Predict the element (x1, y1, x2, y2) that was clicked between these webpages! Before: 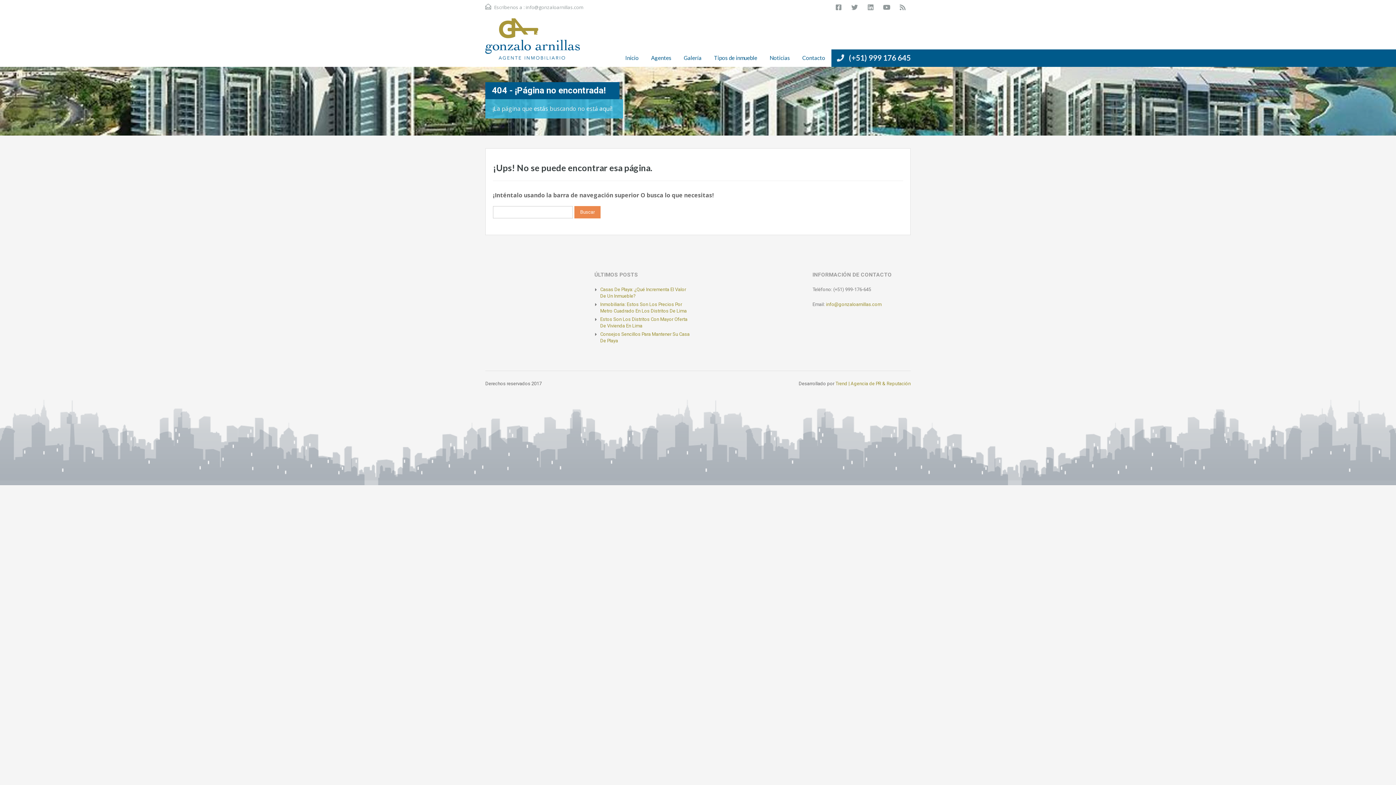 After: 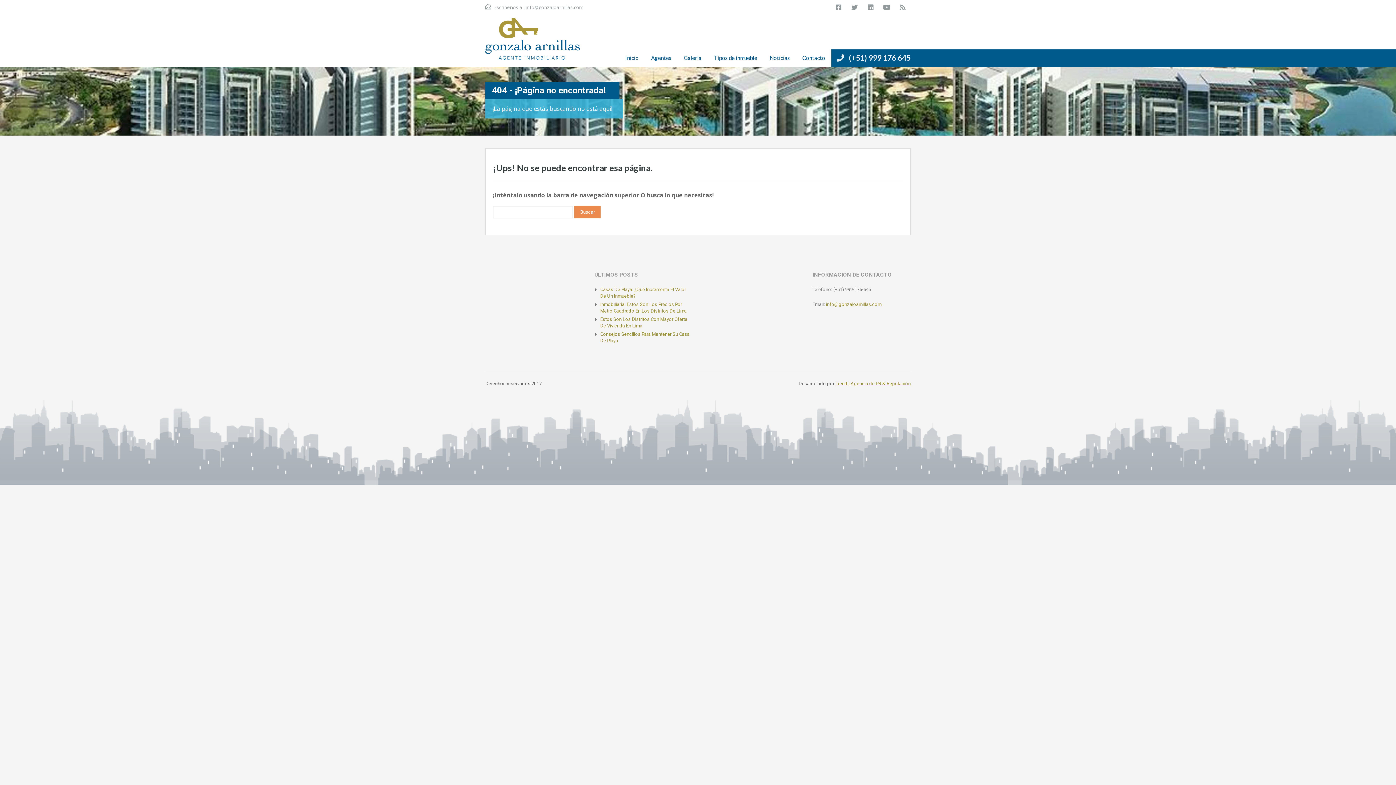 Action: bbox: (835, 381, 910, 386) label: Trend | Agencia de PR & Reputación